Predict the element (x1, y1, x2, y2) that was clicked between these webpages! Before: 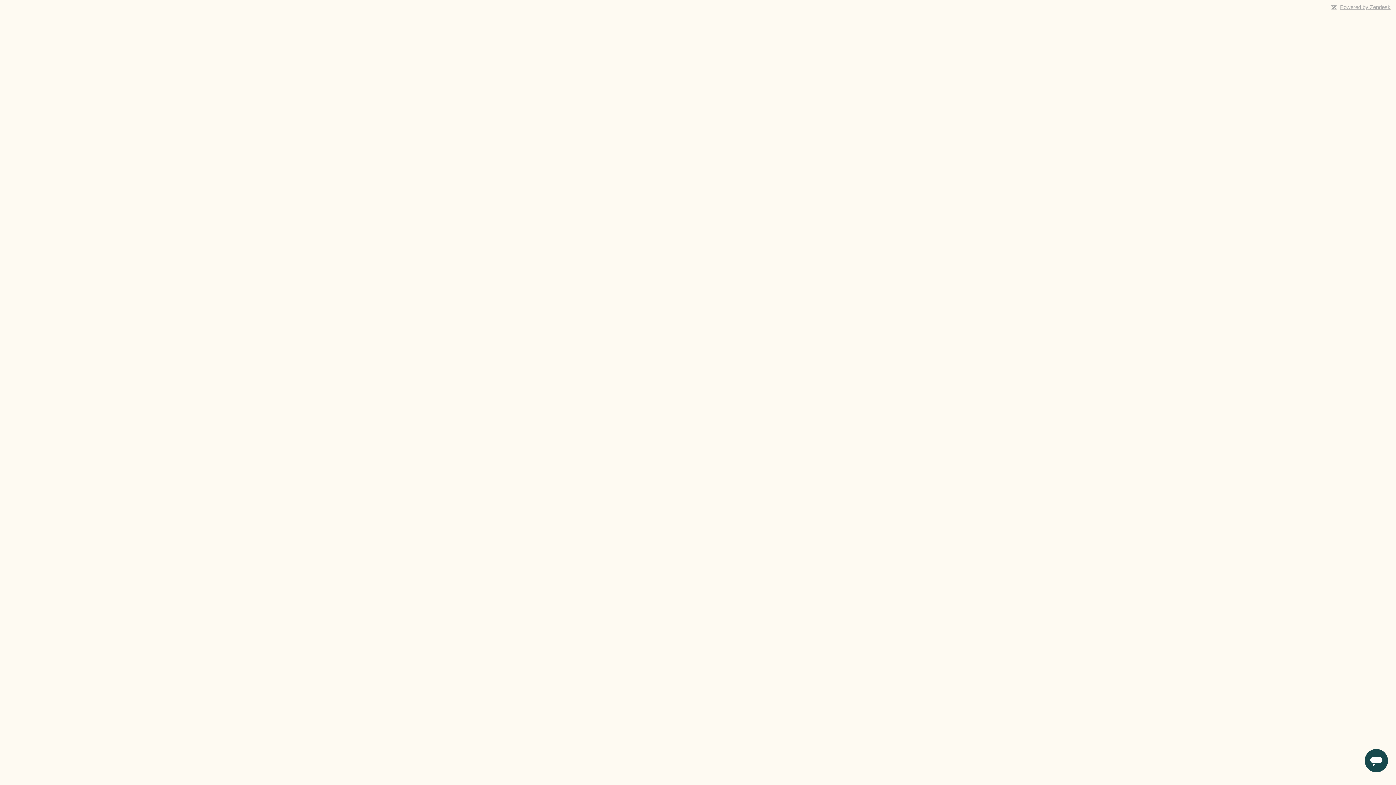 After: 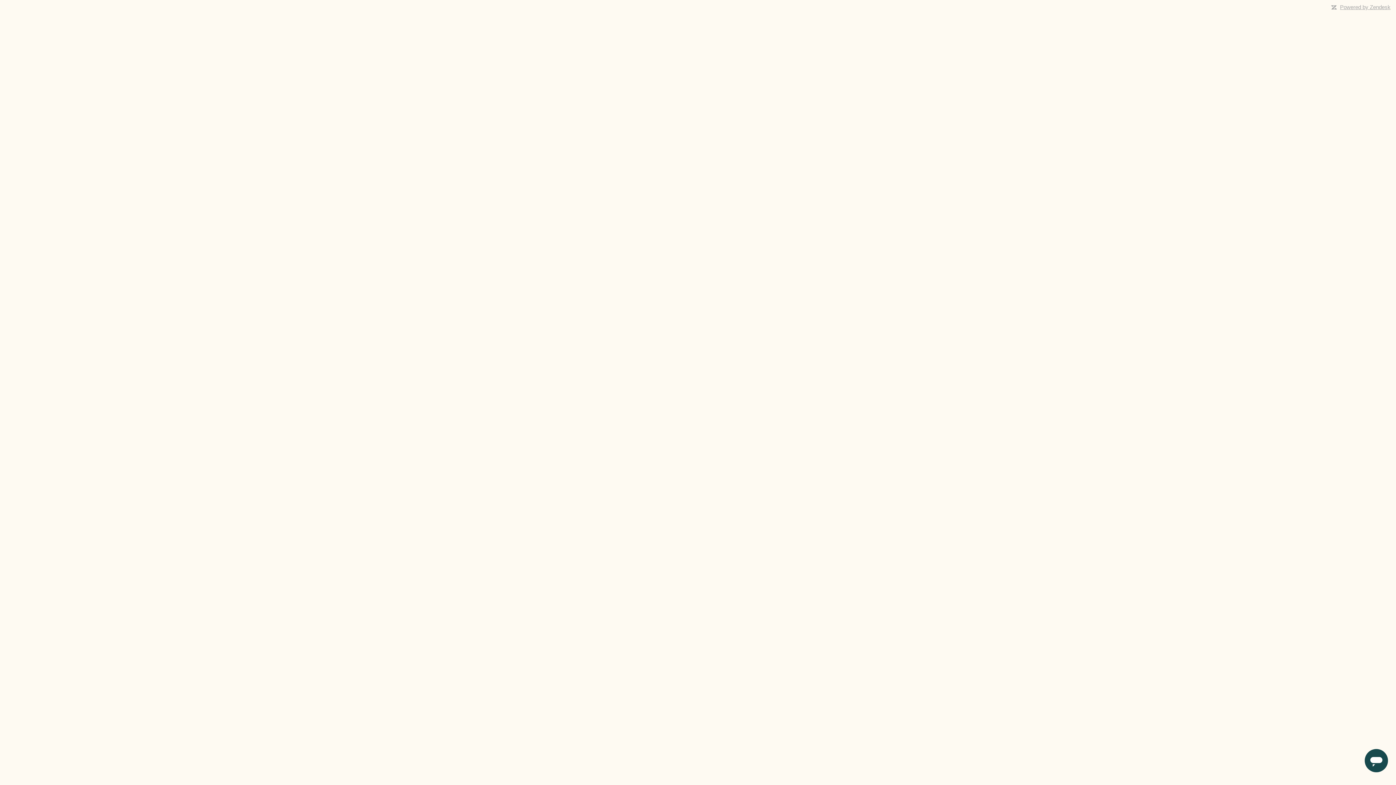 Action: label: Powered by Zendesk bbox: (1340, 4, 1390, 10)